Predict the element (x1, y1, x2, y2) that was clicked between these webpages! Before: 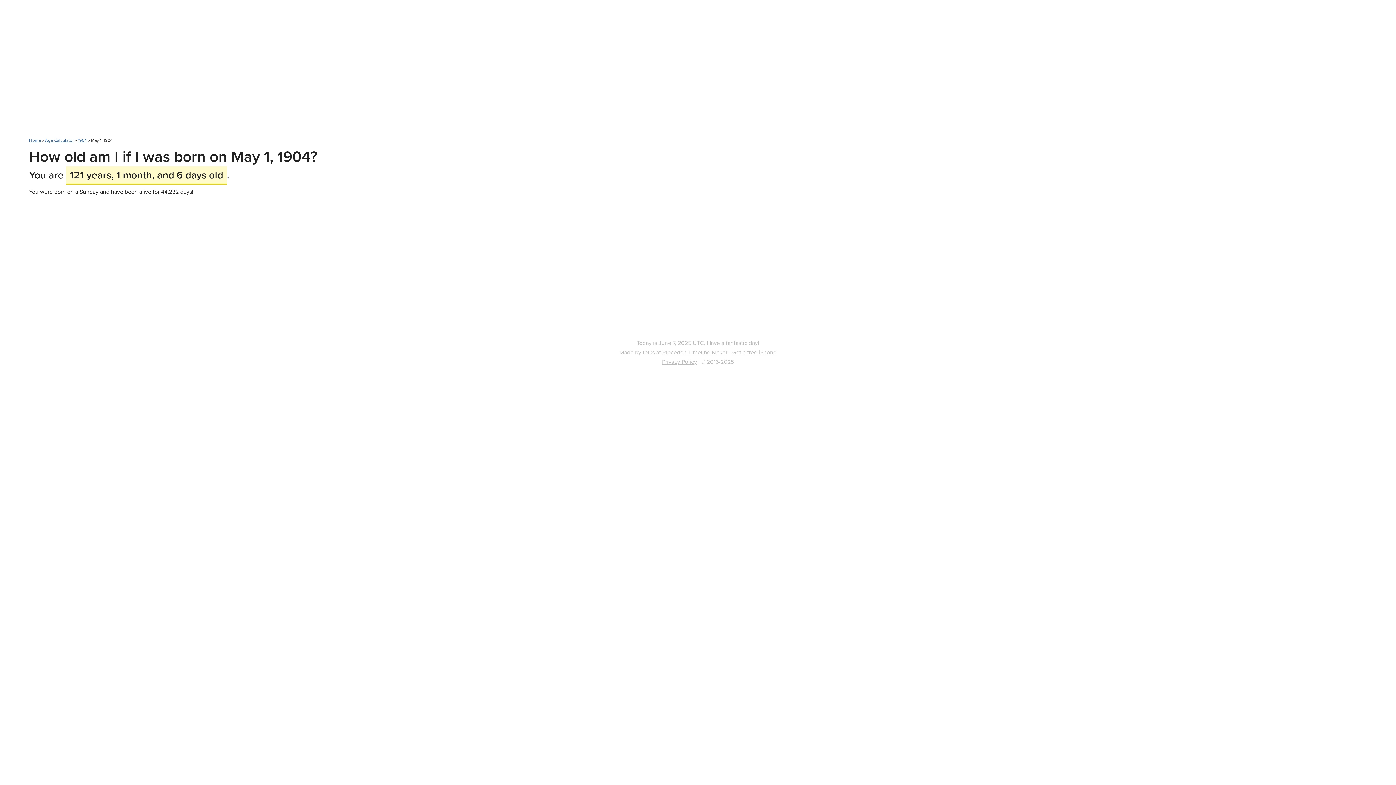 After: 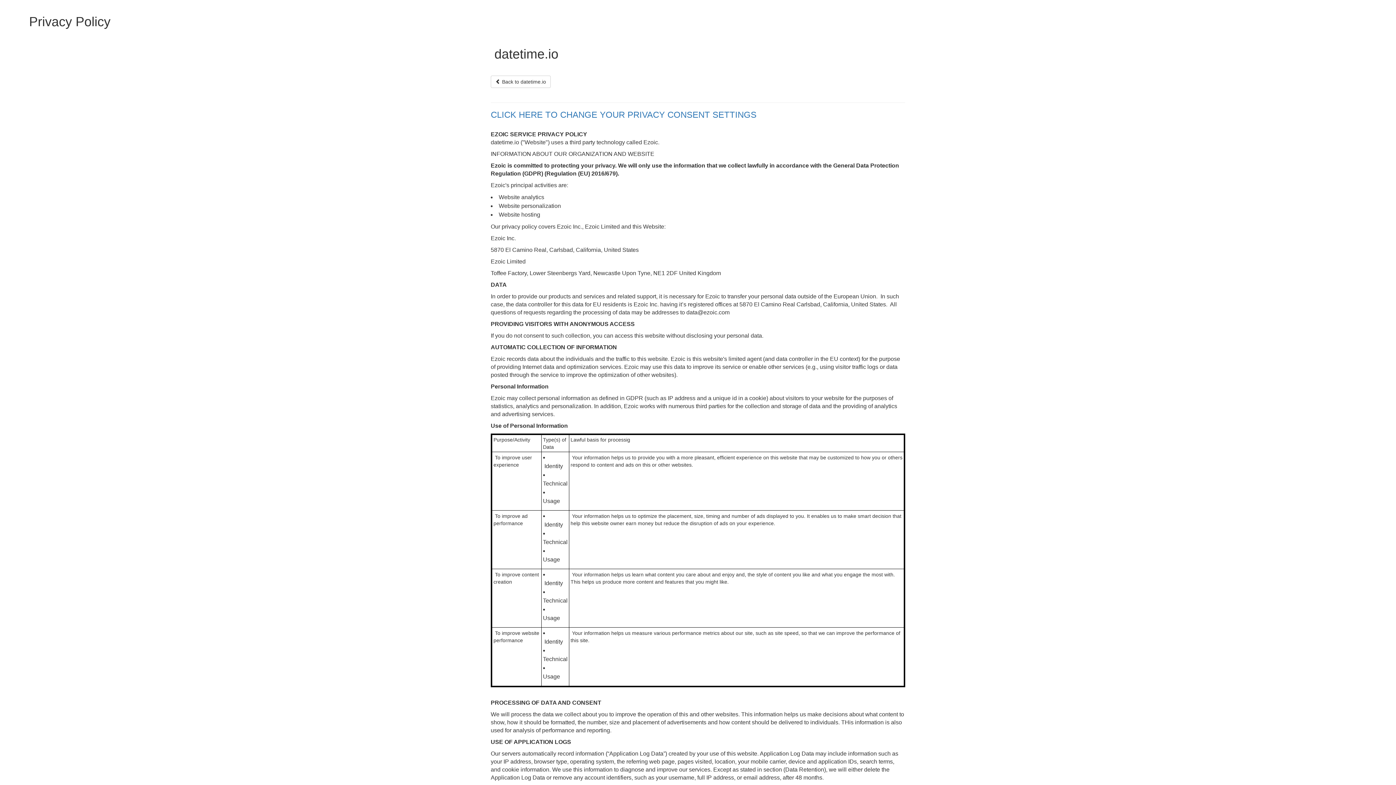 Action: label: Privacy Policy bbox: (662, 357, 697, 366)